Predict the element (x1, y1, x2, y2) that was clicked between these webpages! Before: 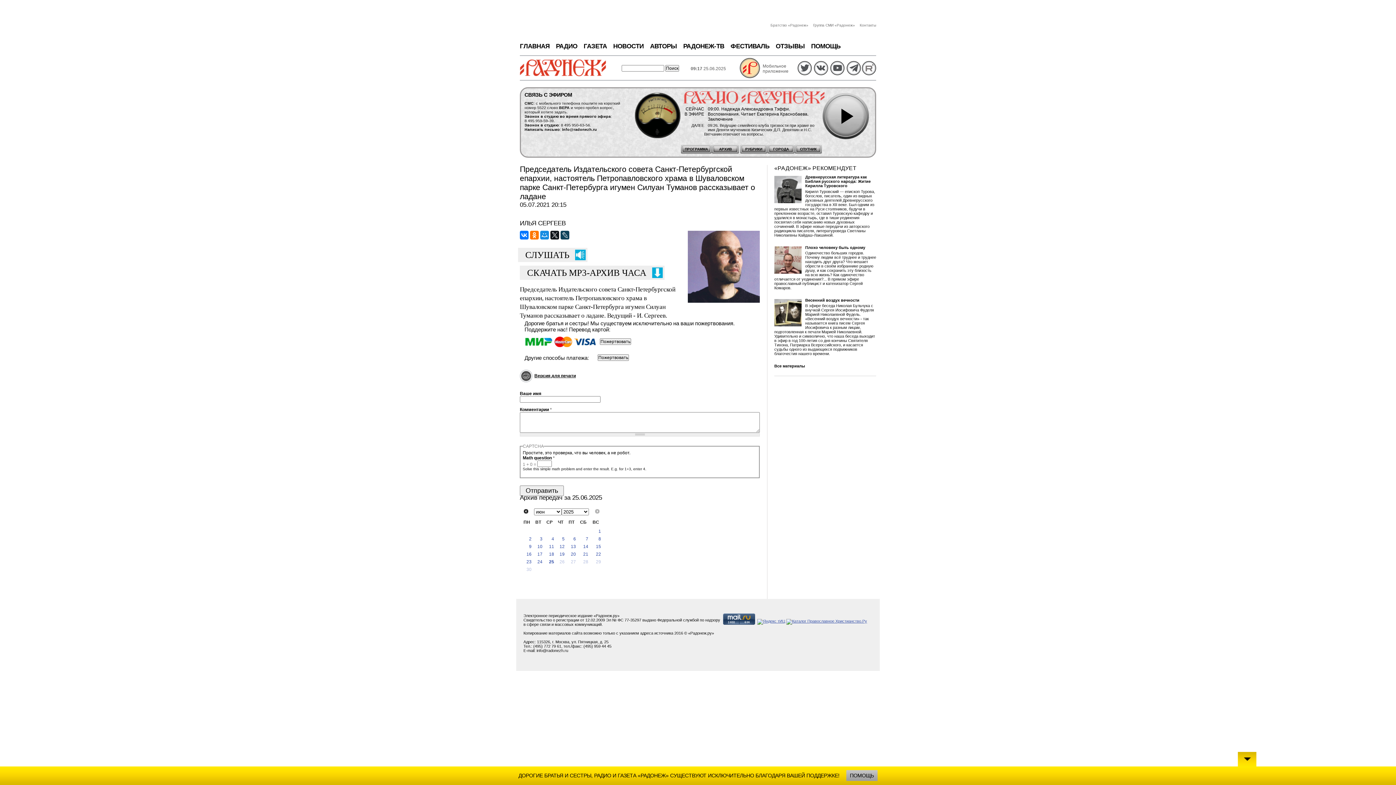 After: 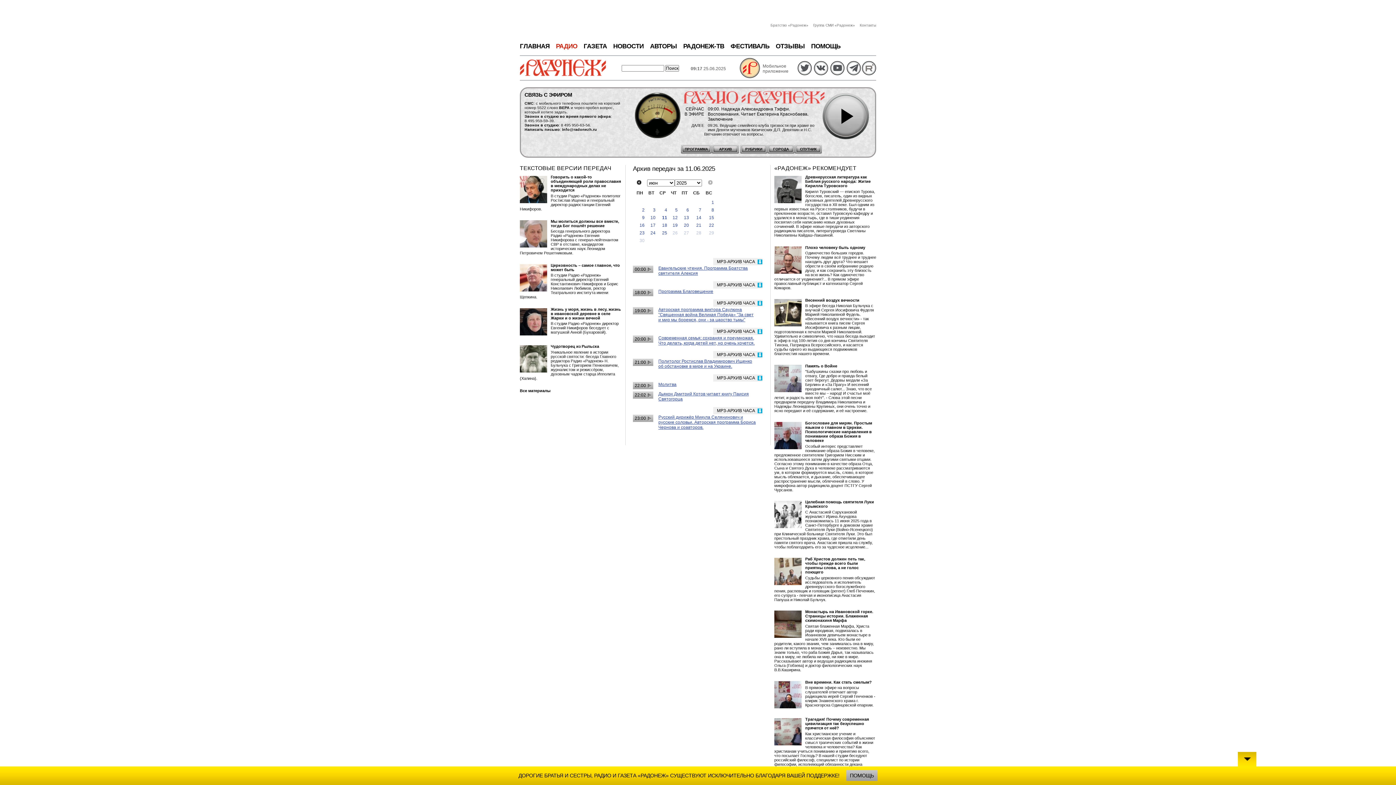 Action: bbox: (544, 543, 555, 550) label: 11